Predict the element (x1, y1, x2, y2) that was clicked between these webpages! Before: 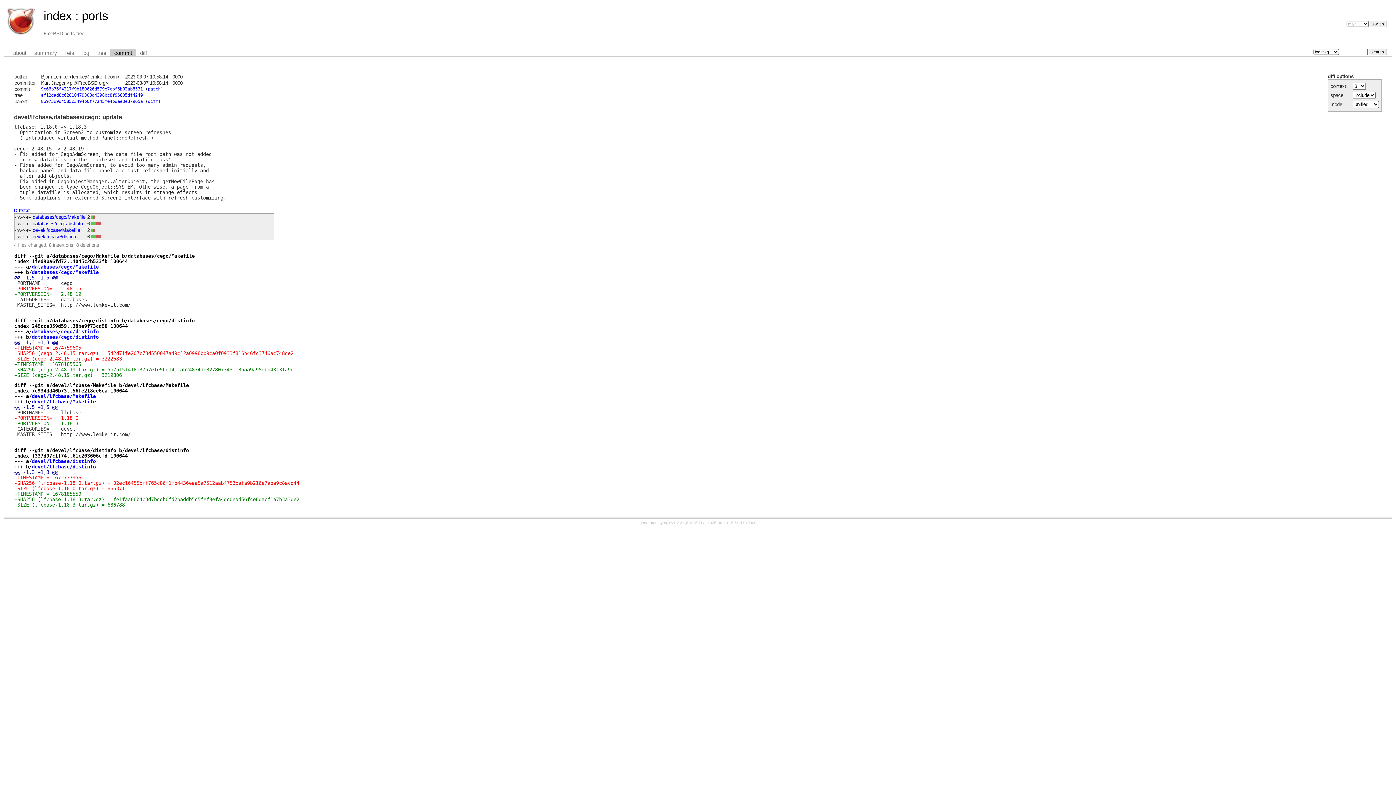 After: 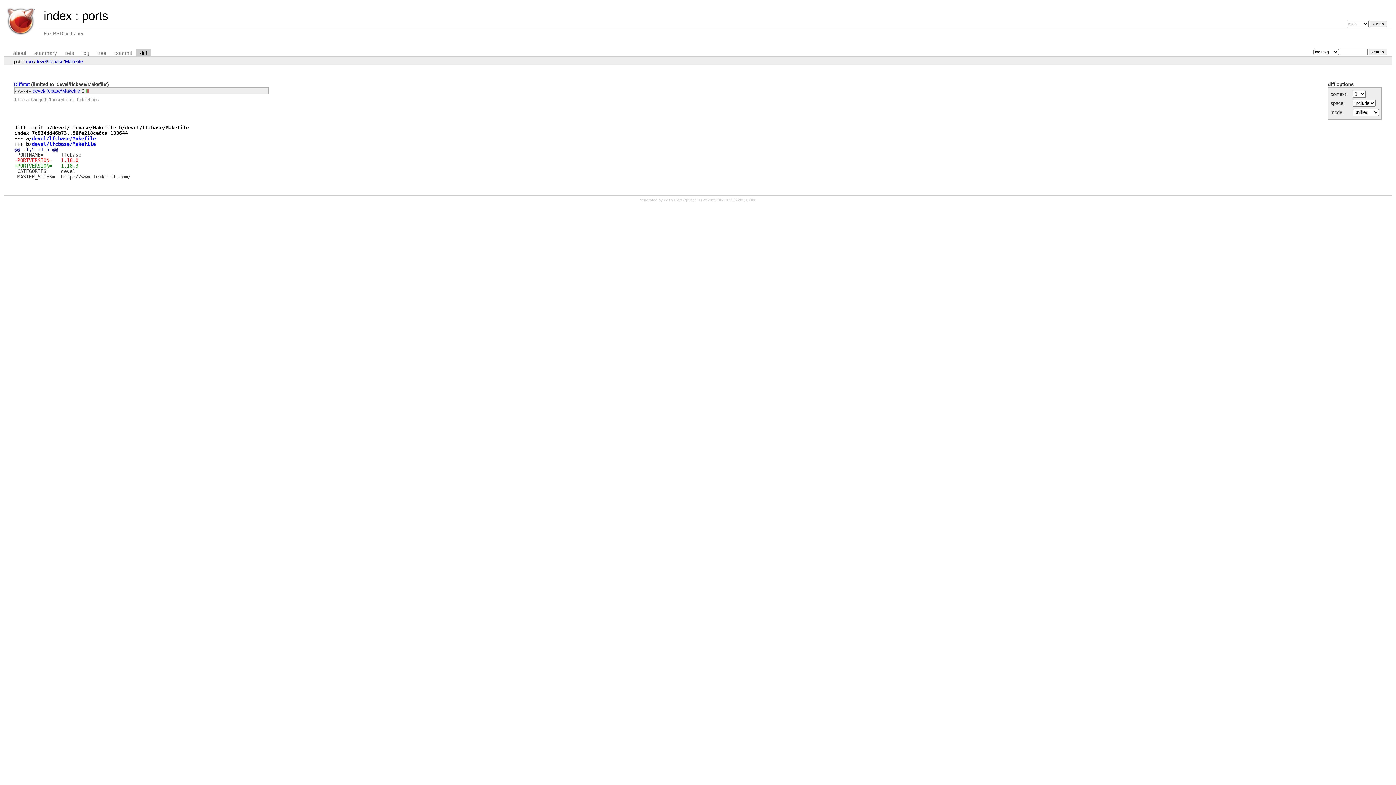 Action: bbox: (32, 227, 79, 232) label: devel/lfcbase/Makefile